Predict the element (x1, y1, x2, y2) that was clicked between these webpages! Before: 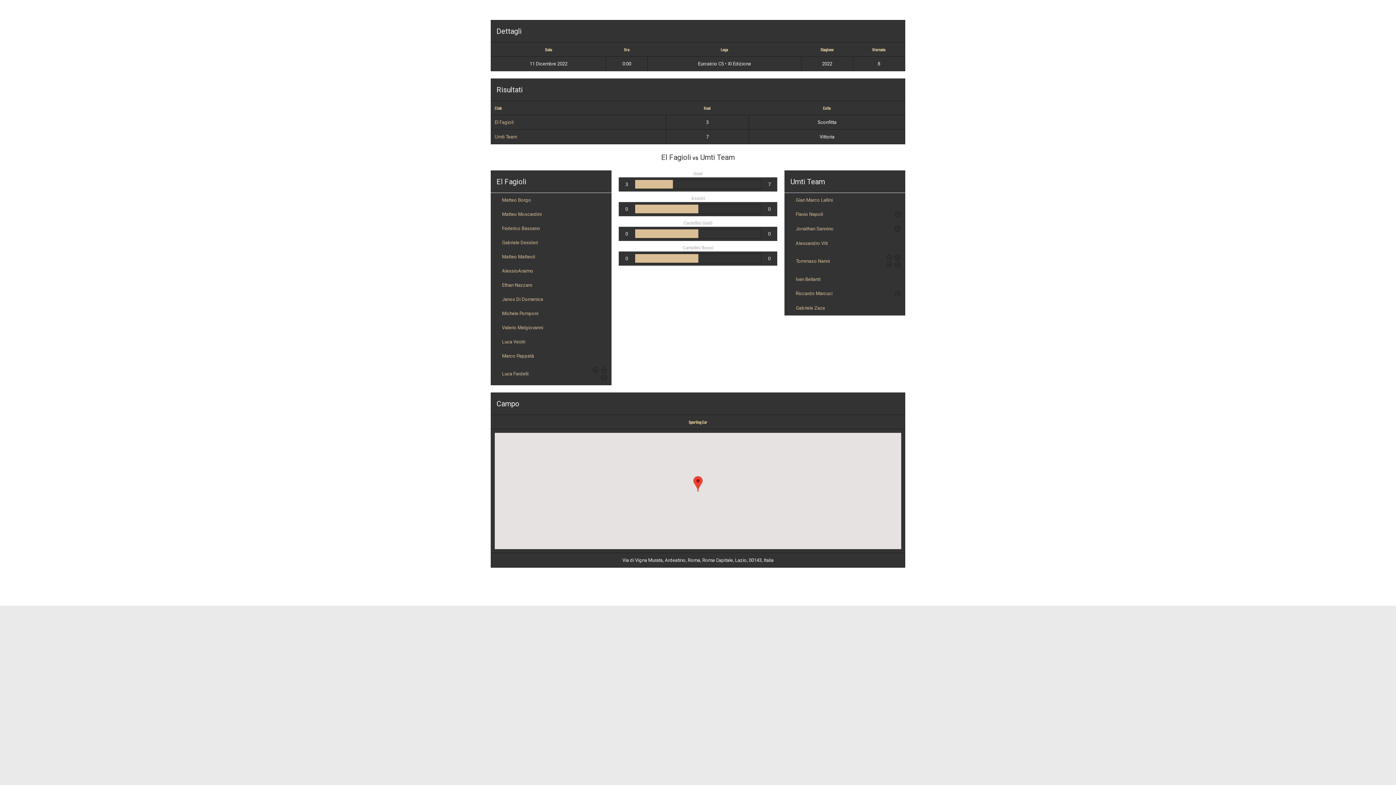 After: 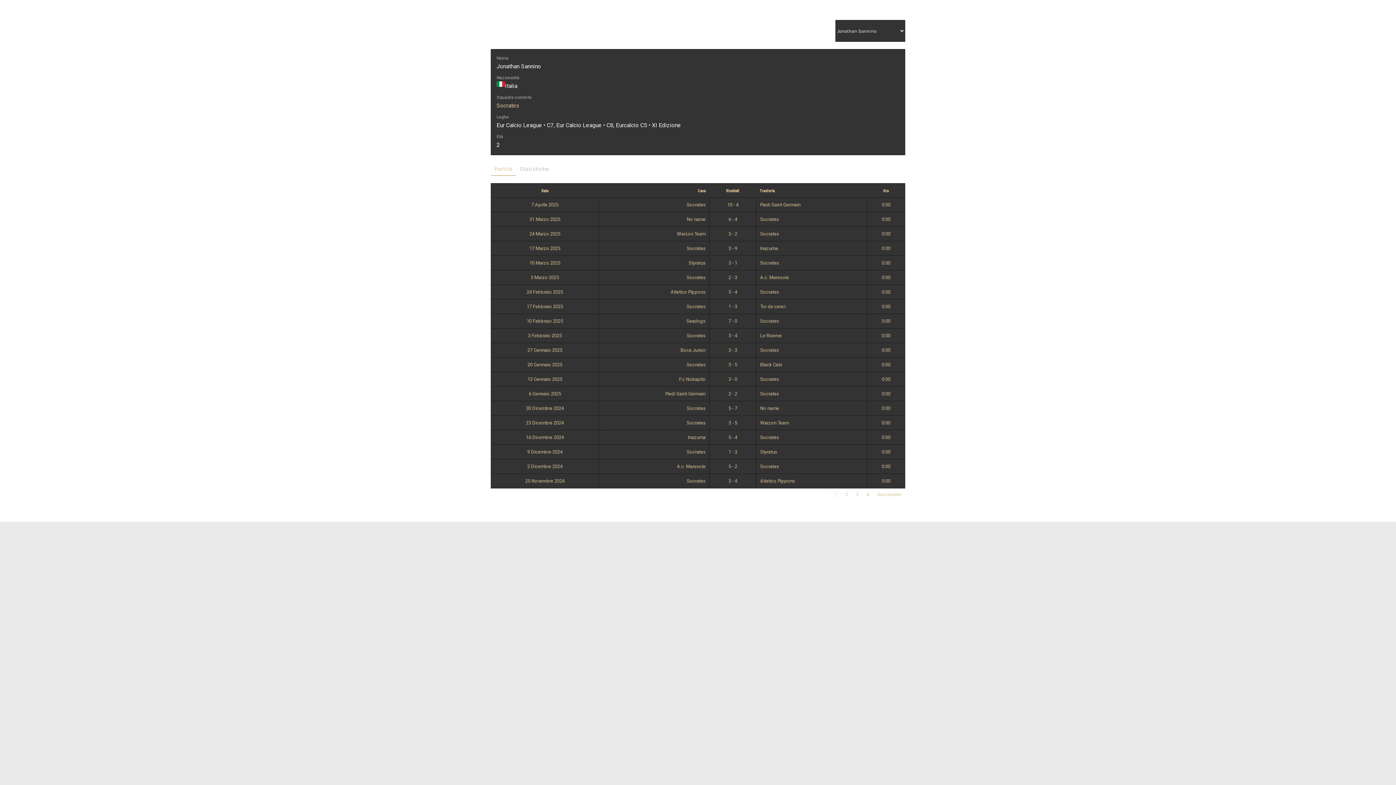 Action: bbox: (796, 226, 833, 231) label: Jonathan Sannino